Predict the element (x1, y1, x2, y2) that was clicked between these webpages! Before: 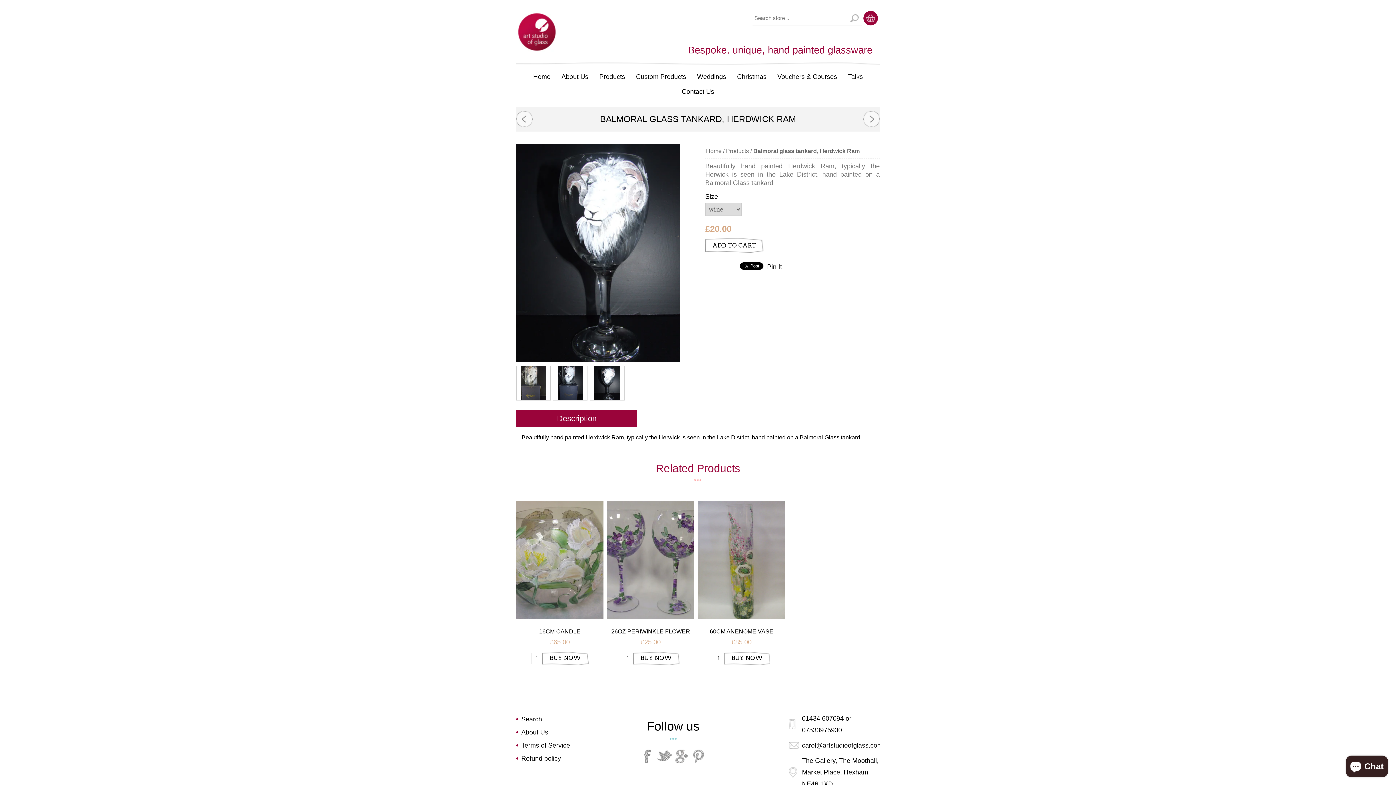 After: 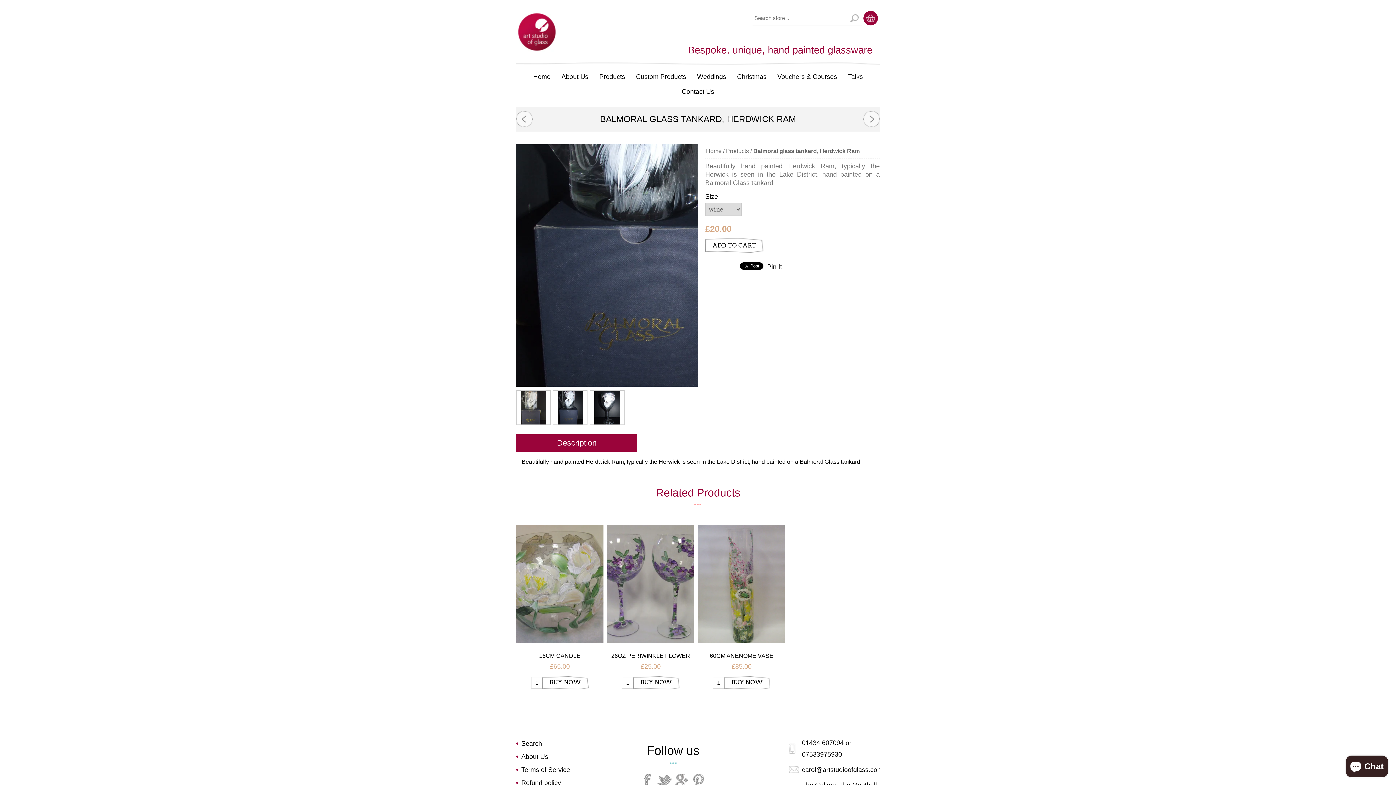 Action: bbox: (553, 366, 587, 400)